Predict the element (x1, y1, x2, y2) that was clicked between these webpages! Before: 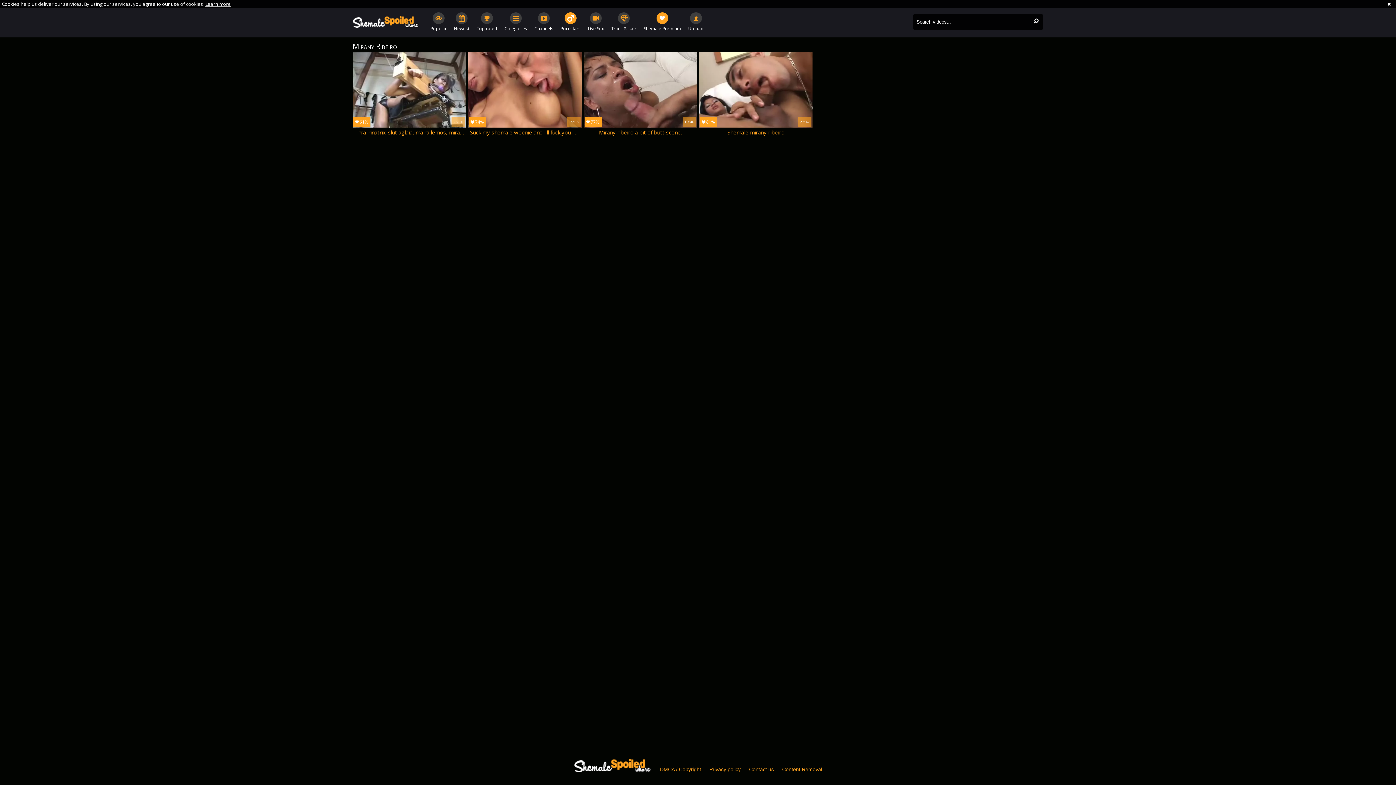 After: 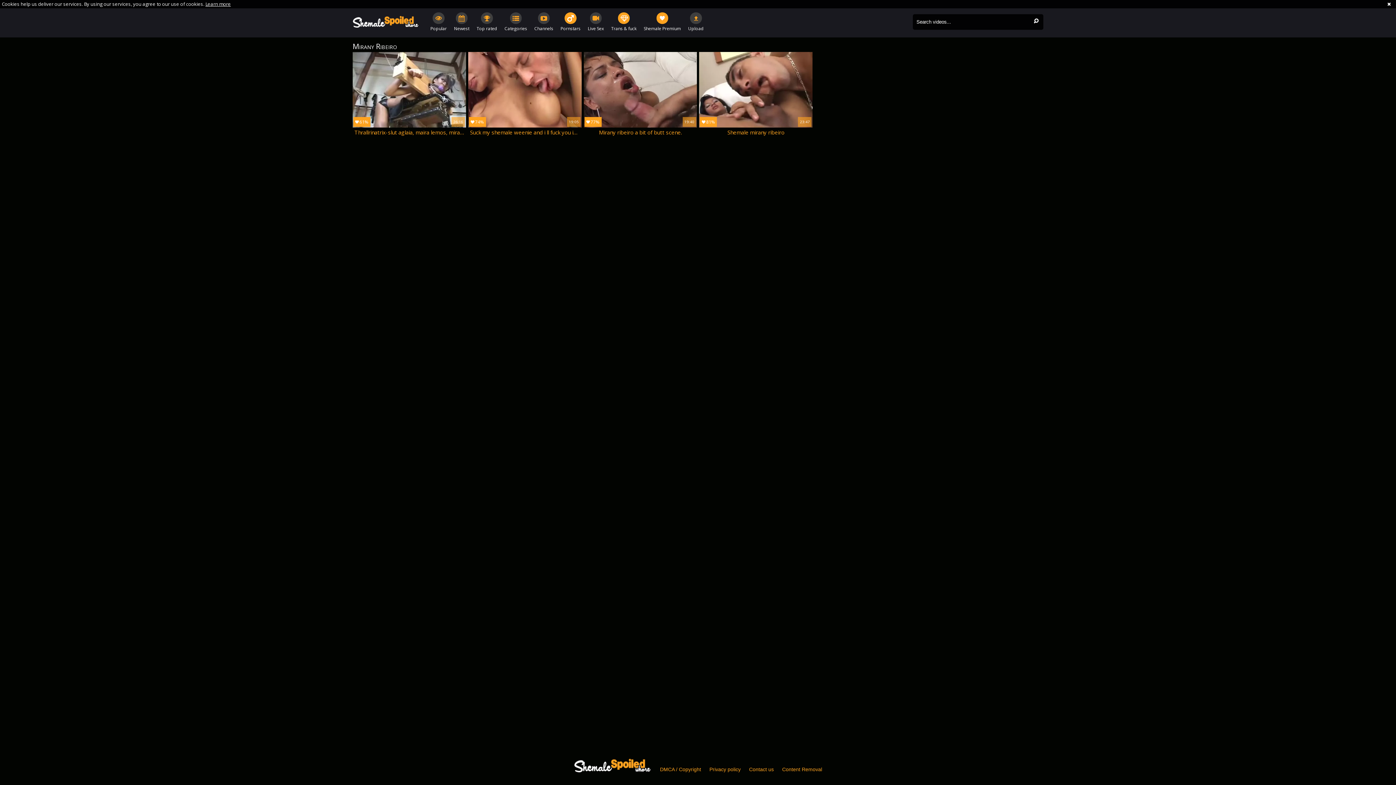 Action: bbox: (607, 12, 640, 32) label: Trans & fuck